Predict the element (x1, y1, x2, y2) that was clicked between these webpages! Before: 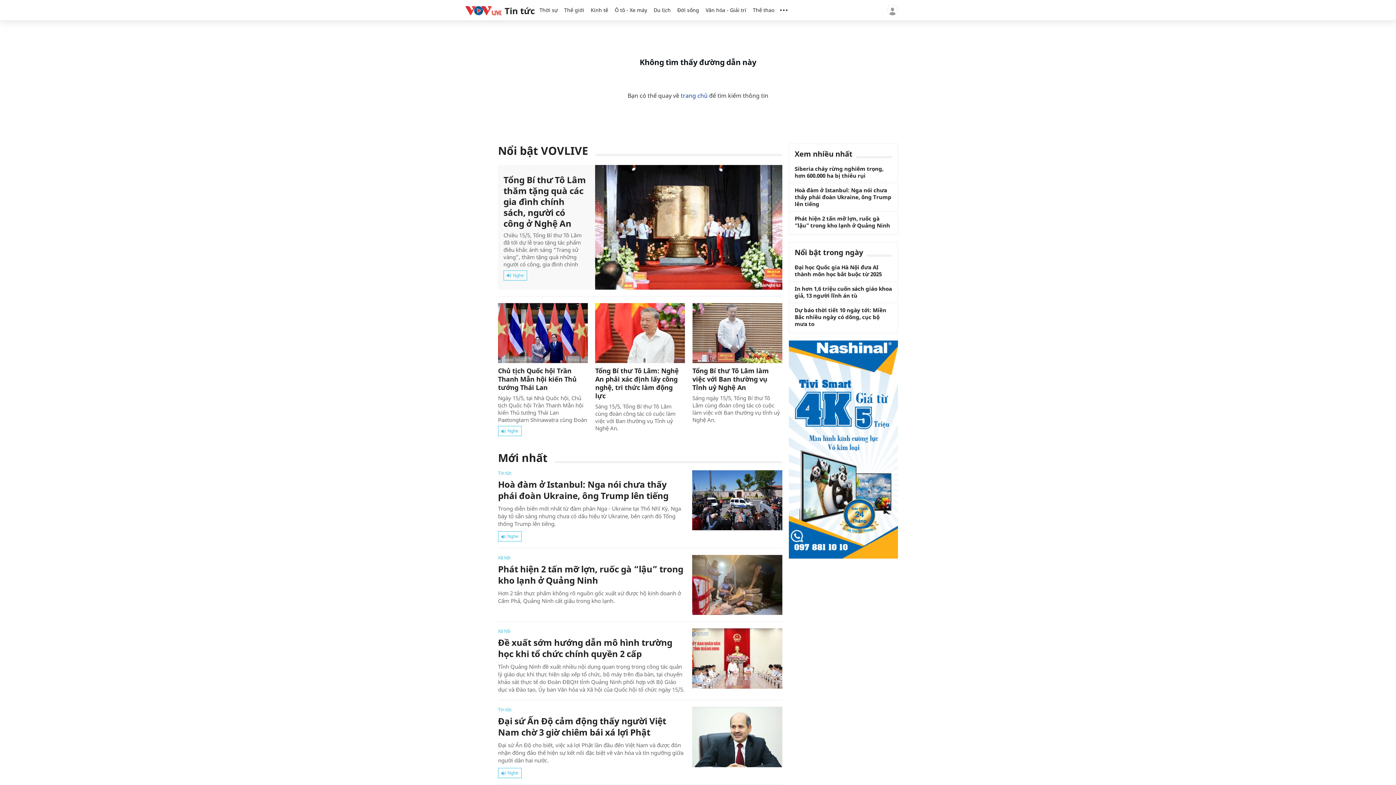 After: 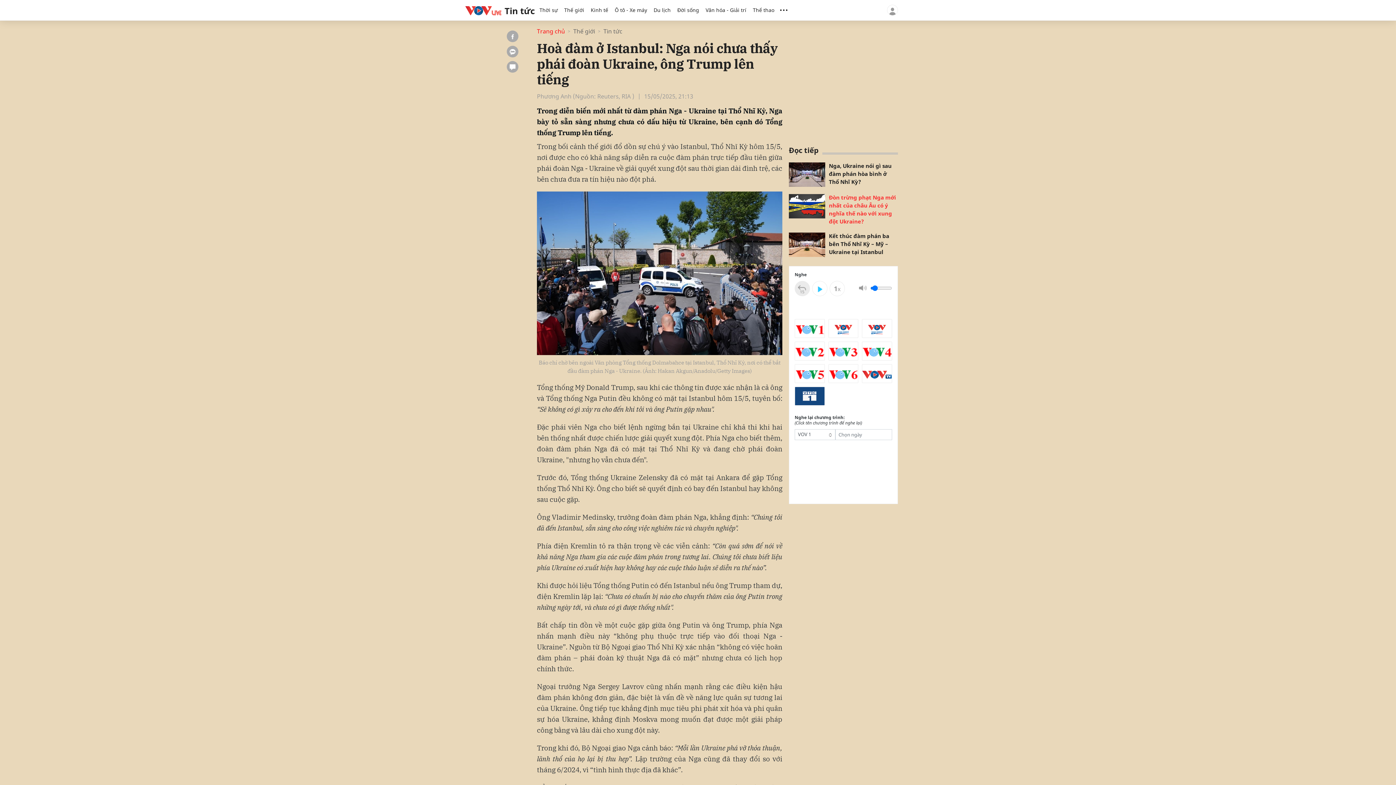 Action: label: Hoà đàm ở Istanbul: Nga nói chưa thấy phái đoàn Ukraine, ông Trump lên tiếng bbox: (794, 186, 892, 207)